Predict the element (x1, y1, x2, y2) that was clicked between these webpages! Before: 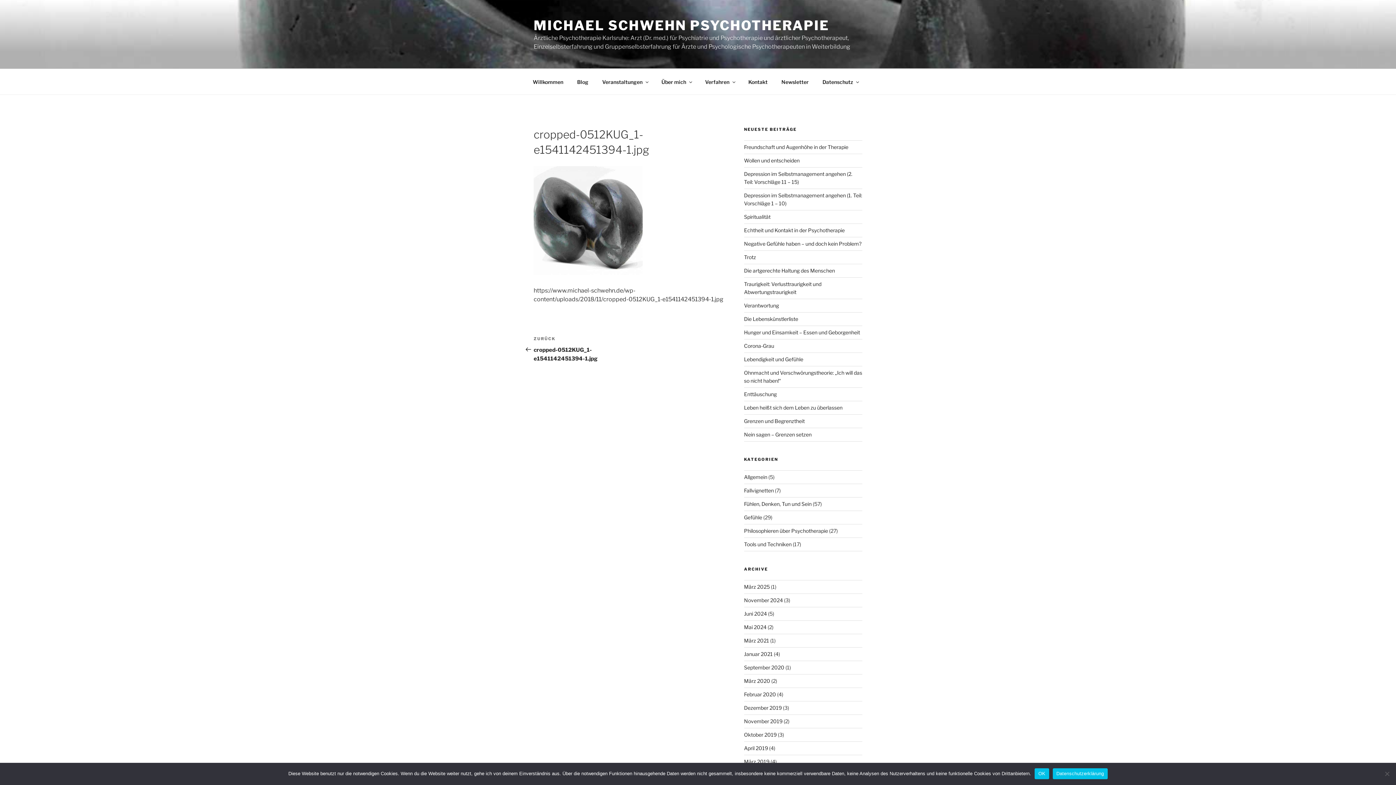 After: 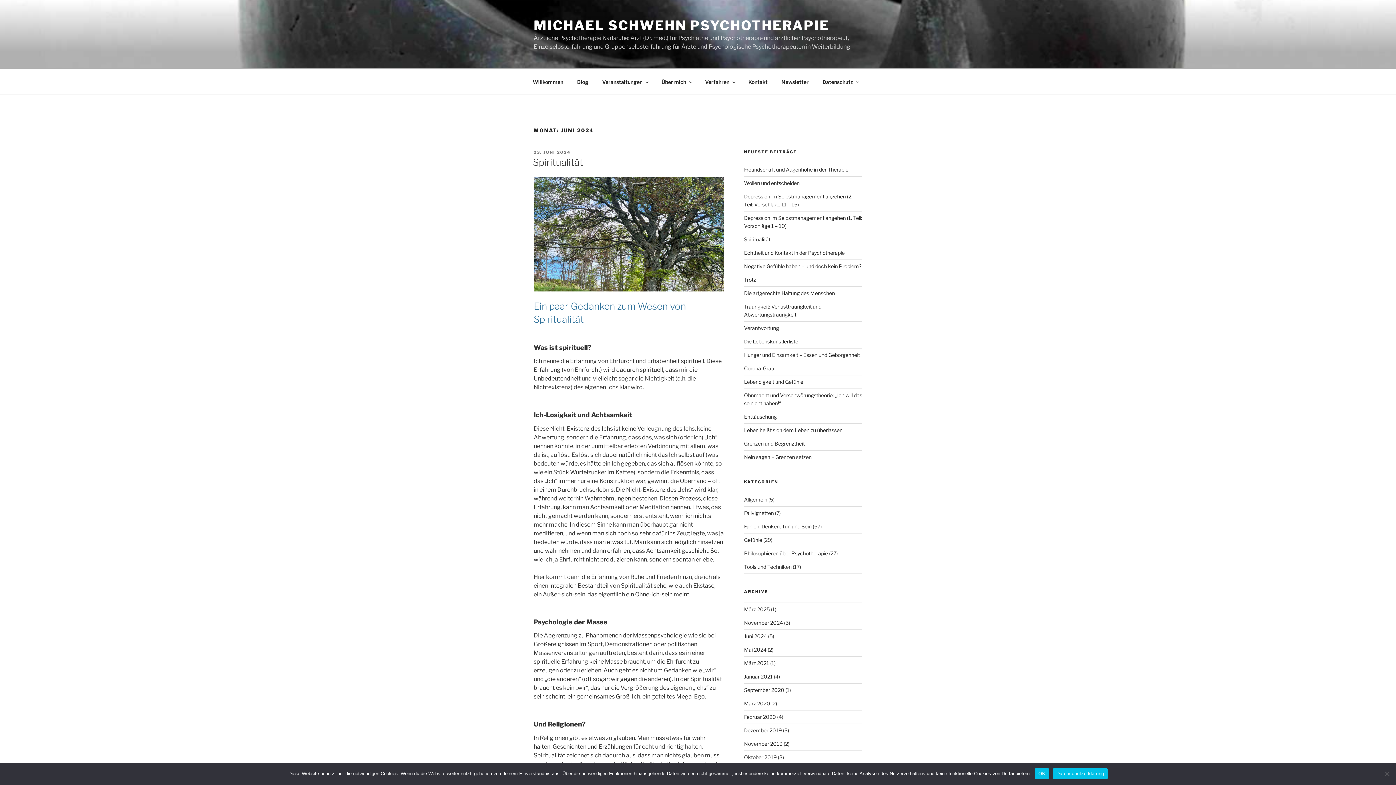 Action: bbox: (744, 610, 767, 617) label: Juni 2024